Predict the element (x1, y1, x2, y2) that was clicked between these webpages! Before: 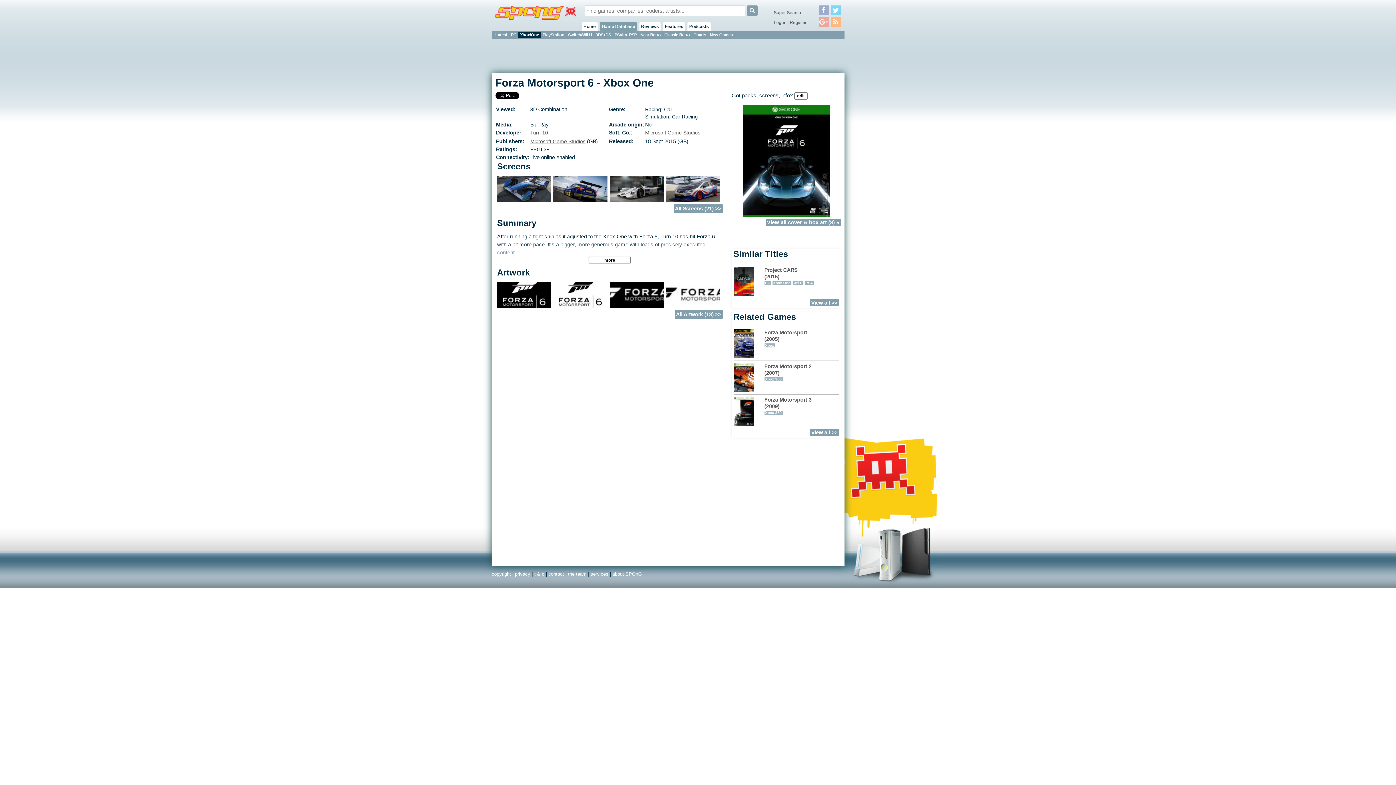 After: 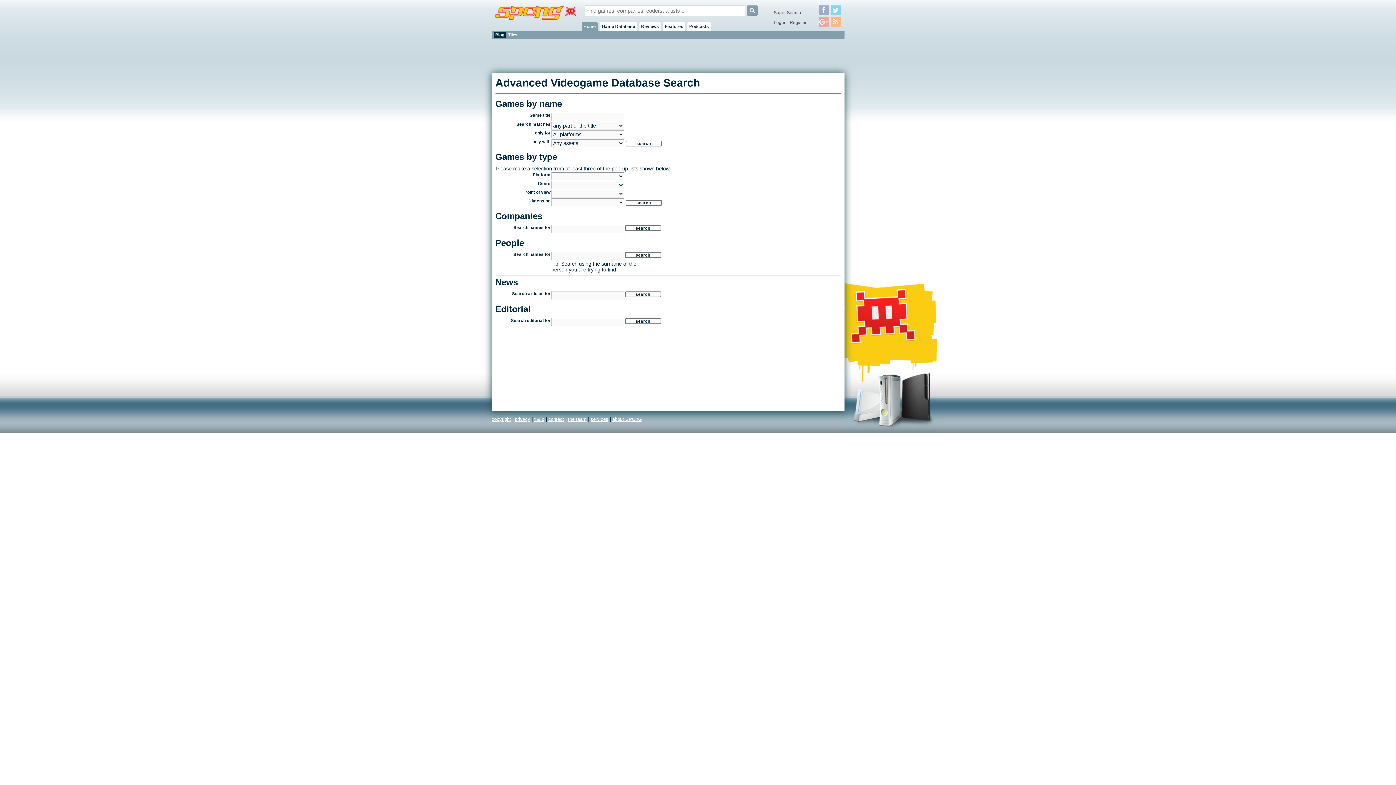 Action: label: Super Search bbox: (774, 10, 801, 15)